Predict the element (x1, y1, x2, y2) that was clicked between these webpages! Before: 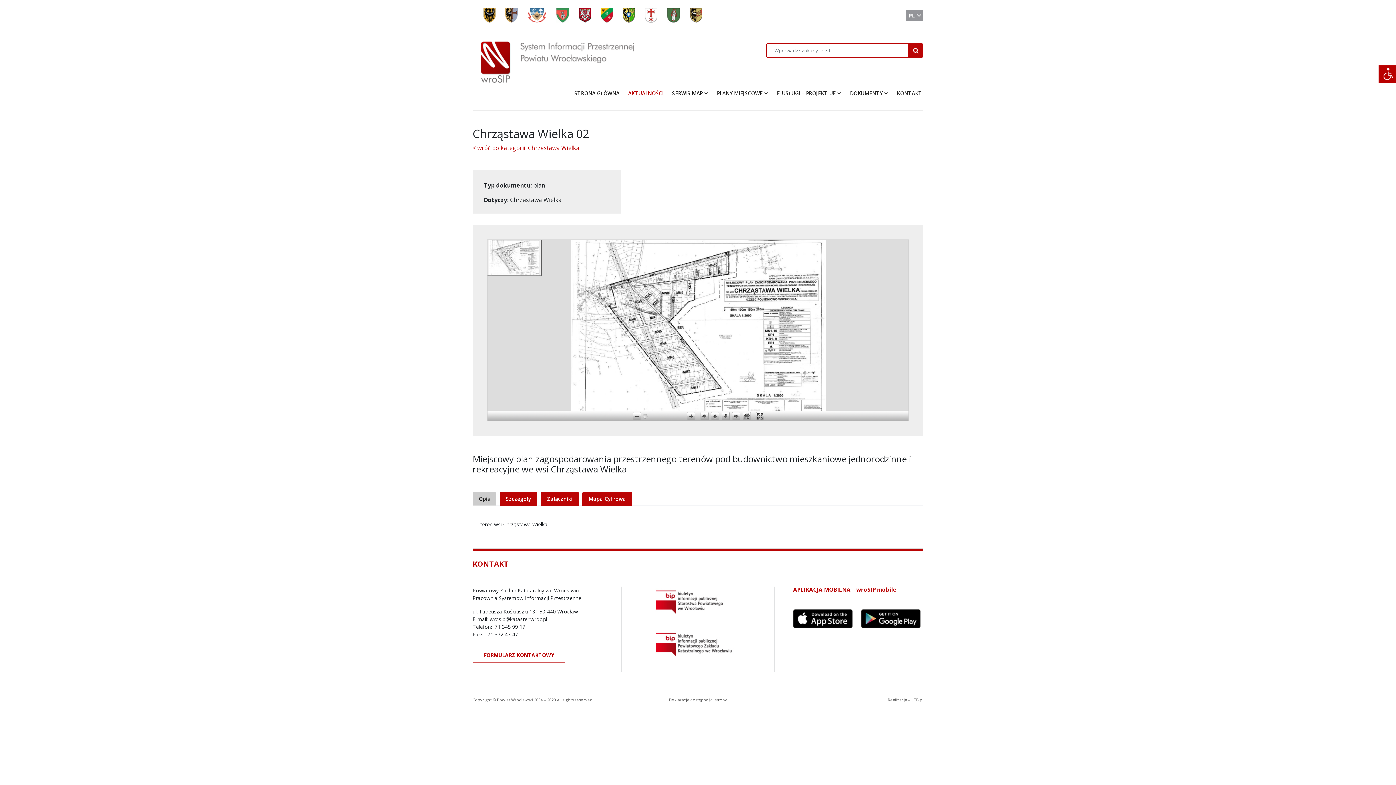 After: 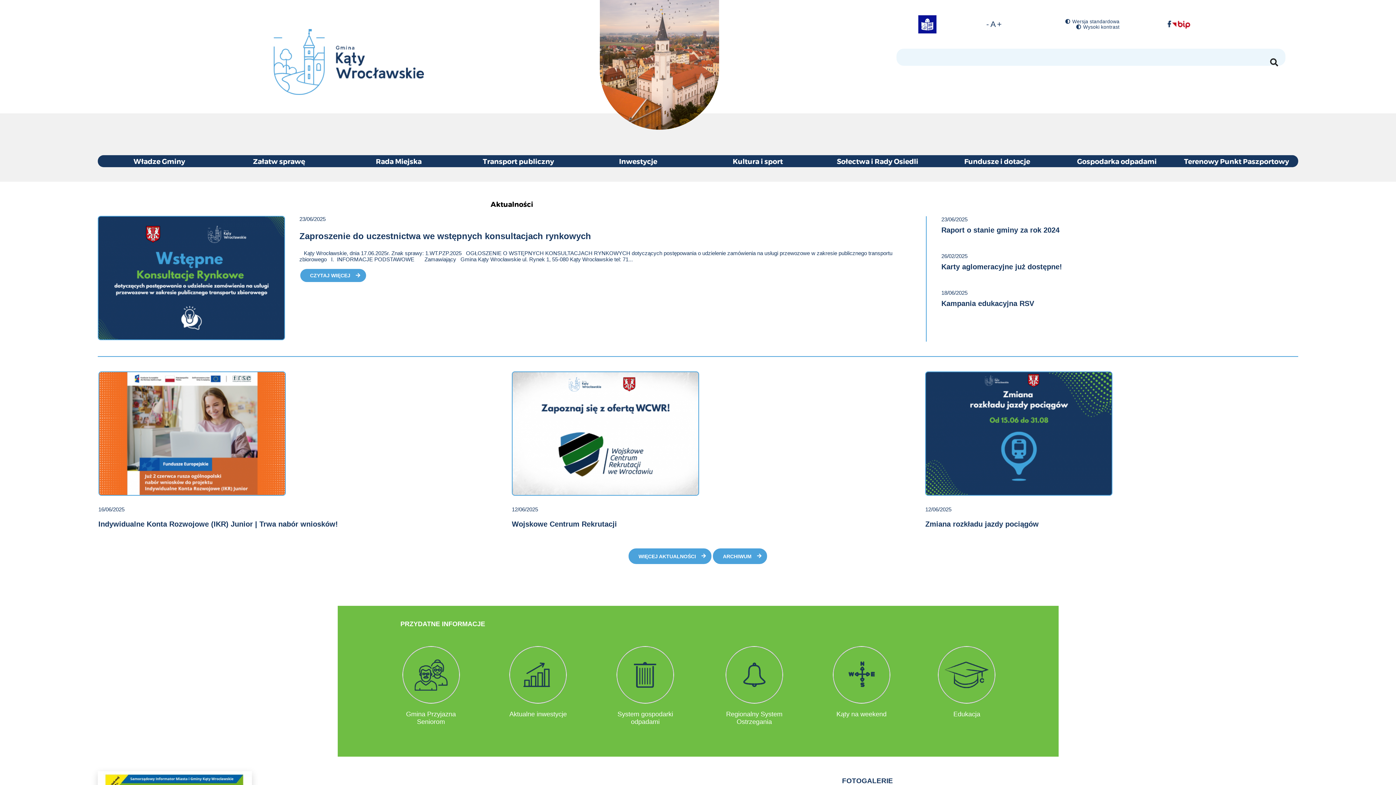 Action: bbox: (579, 11, 591, 18)